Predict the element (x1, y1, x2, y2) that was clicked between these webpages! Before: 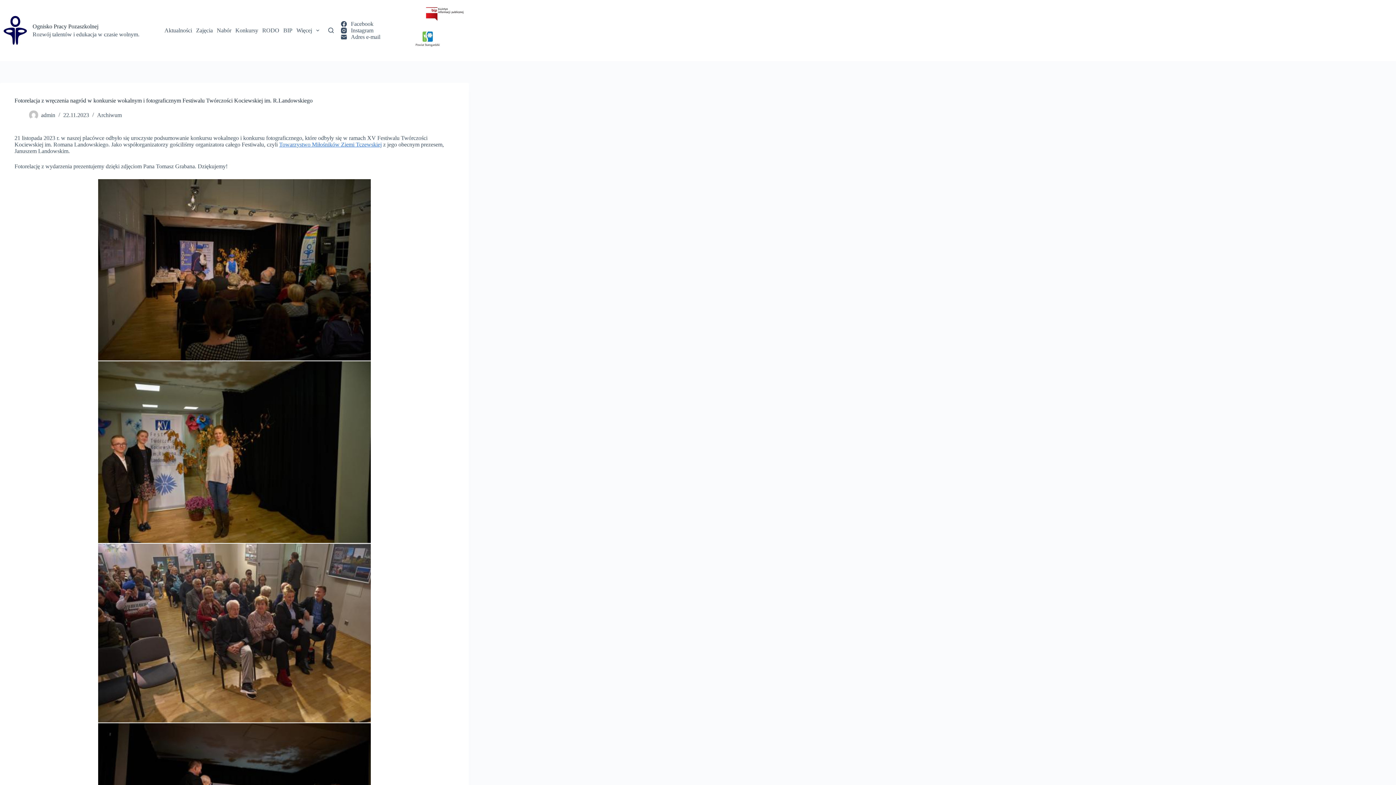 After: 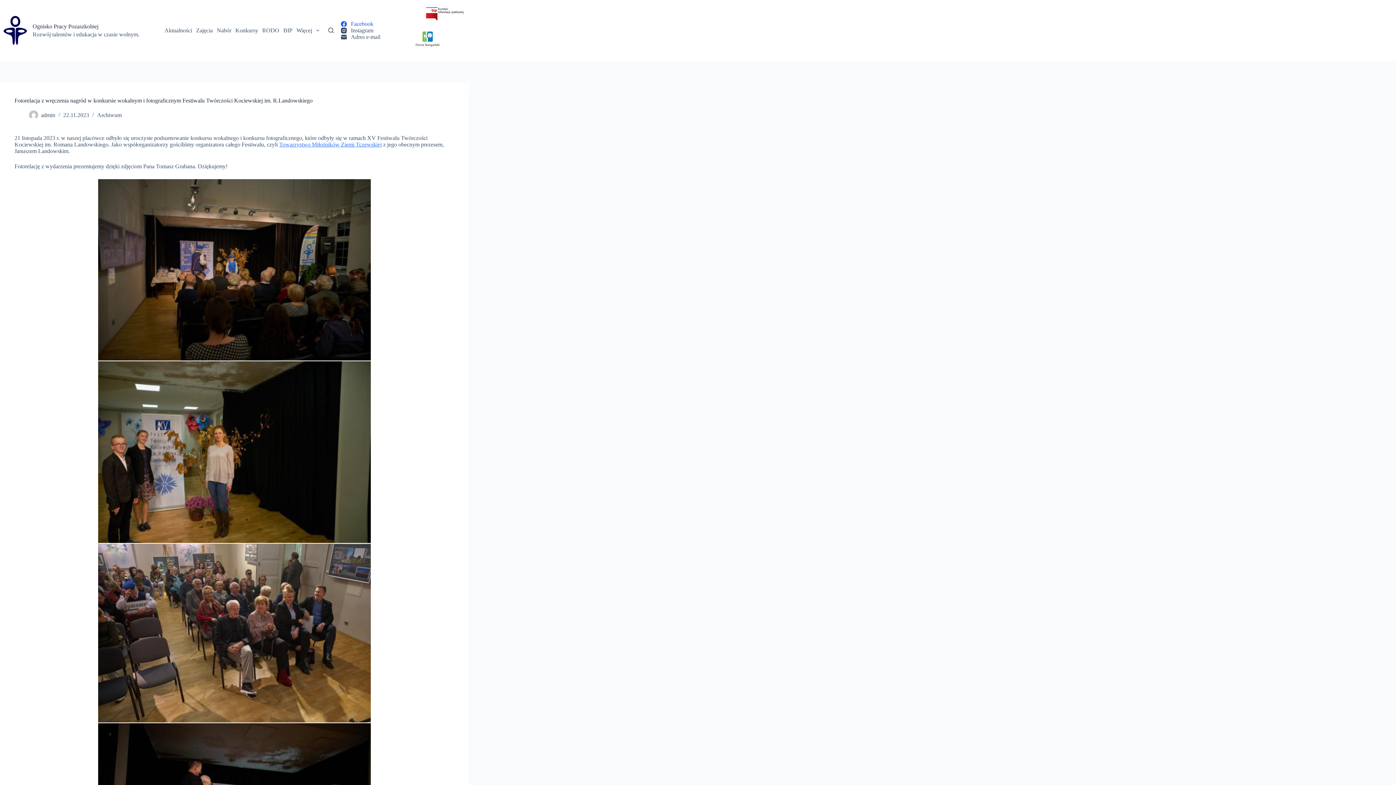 Action: bbox: (341, 20, 373, 27) label: Facebook